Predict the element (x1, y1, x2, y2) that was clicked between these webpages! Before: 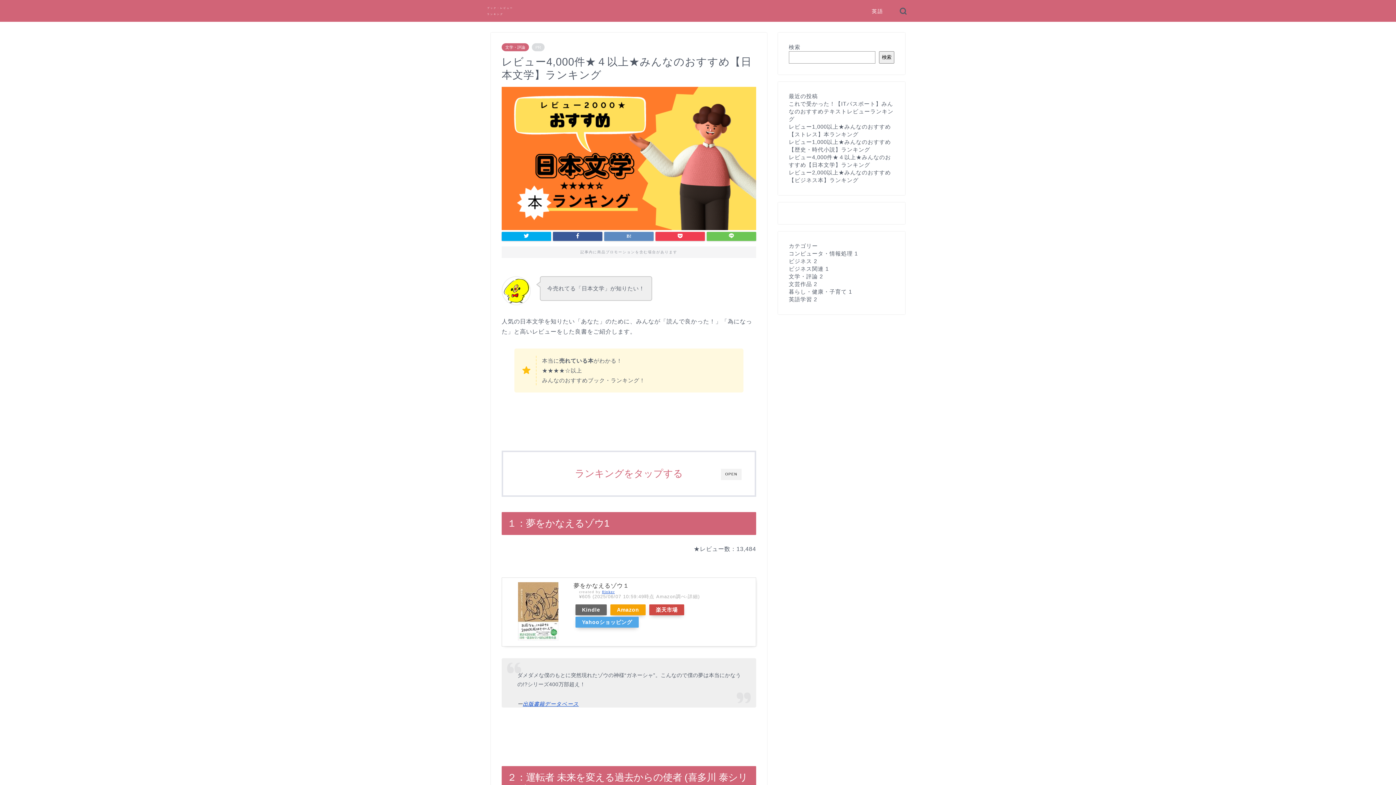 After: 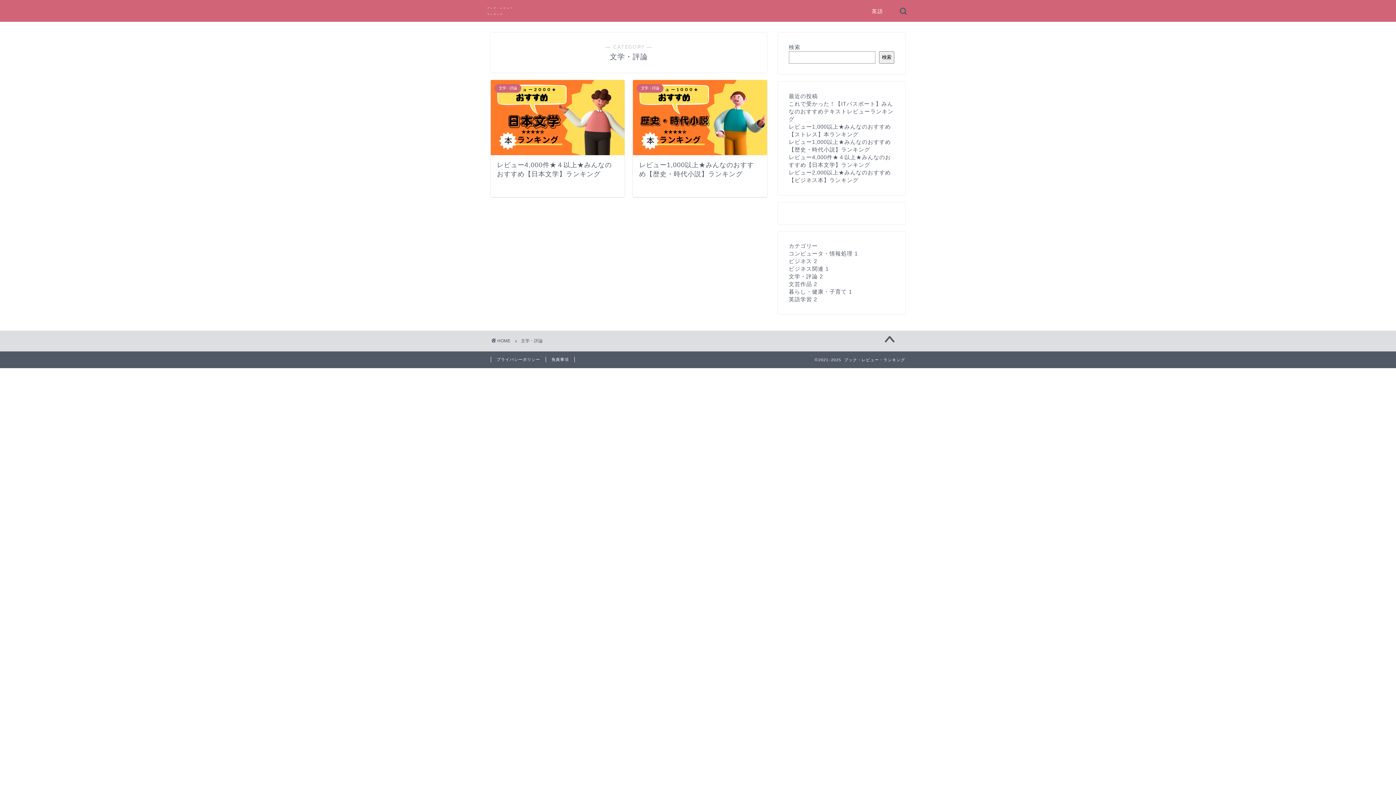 Action: label: 文学・評論 bbox: (501, 43, 529, 51)